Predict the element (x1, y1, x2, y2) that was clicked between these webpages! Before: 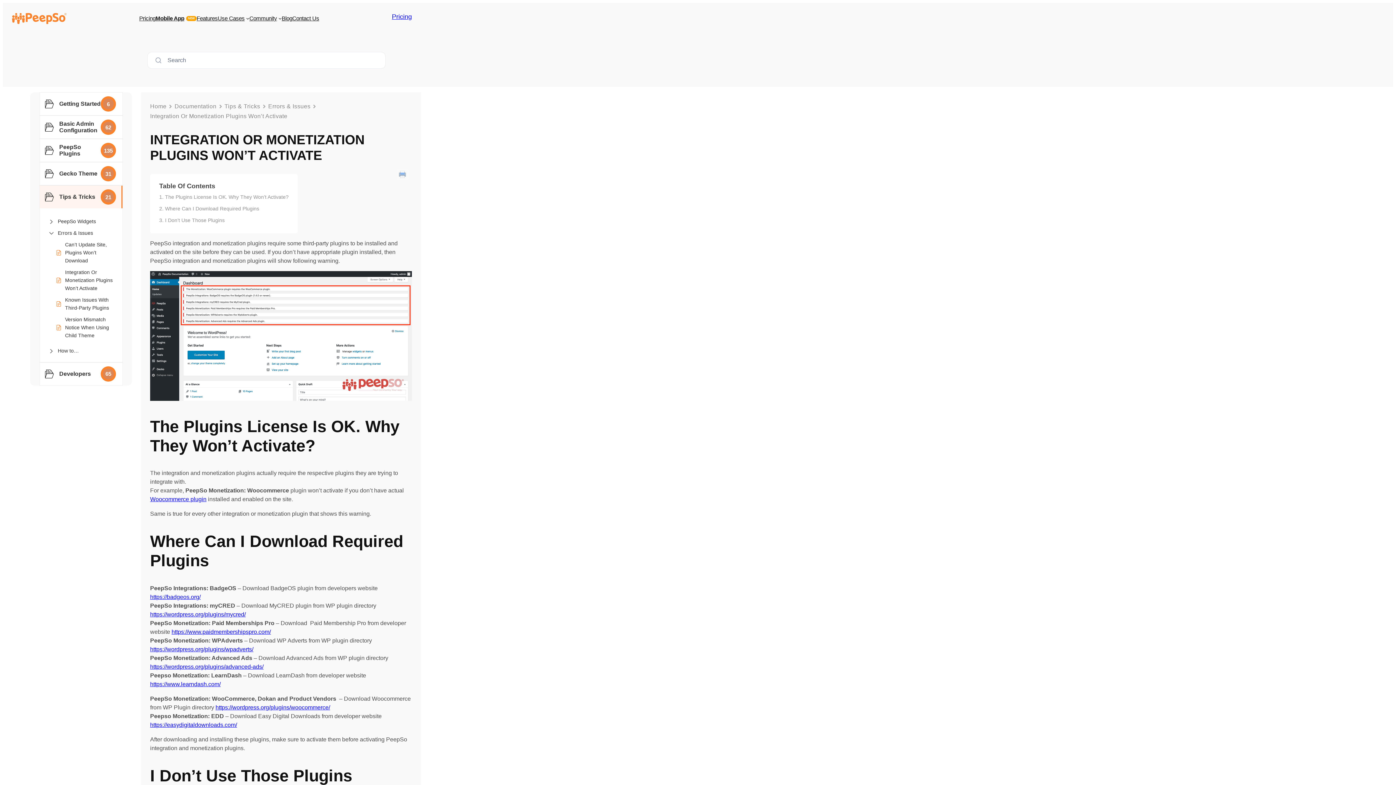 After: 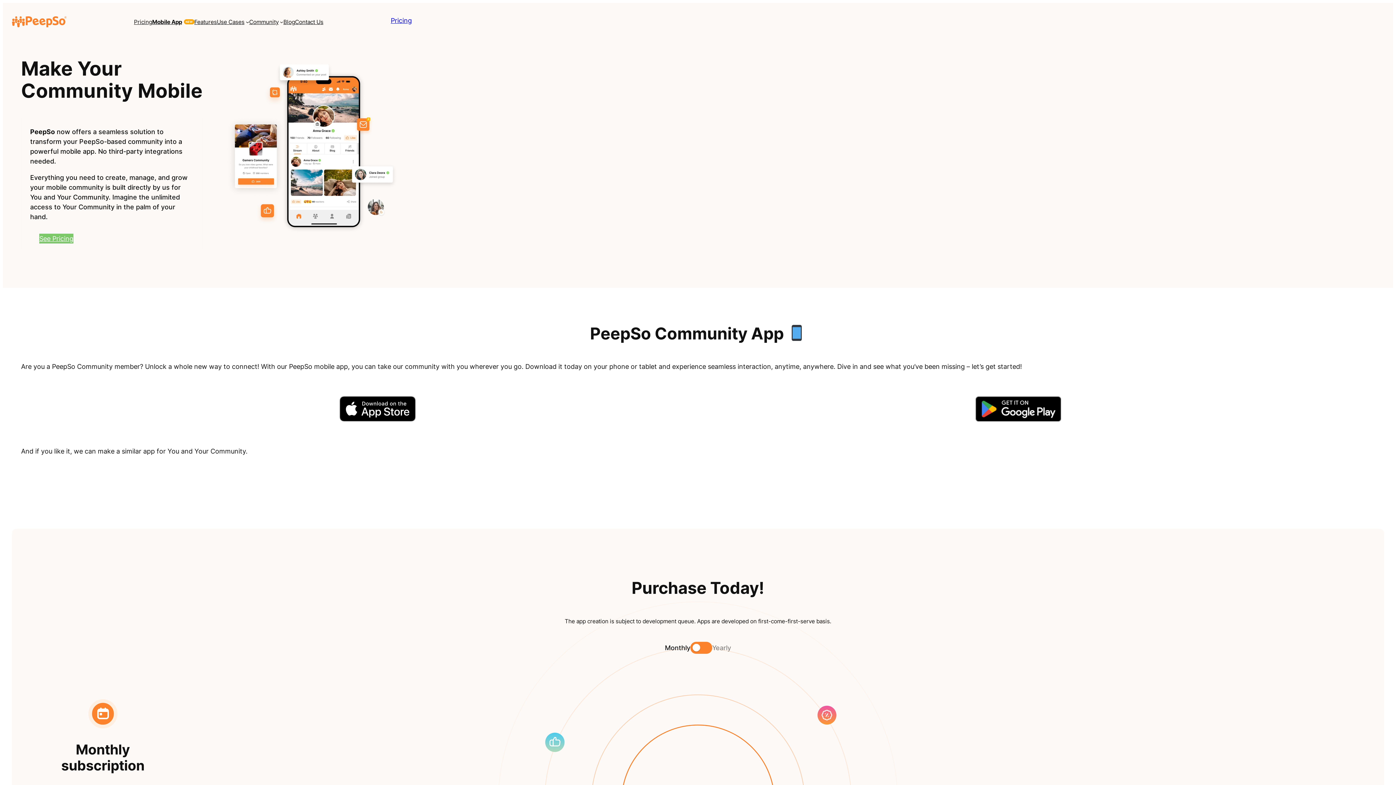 Action: bbox: (155, 14, 184, 22) label: Mobile App